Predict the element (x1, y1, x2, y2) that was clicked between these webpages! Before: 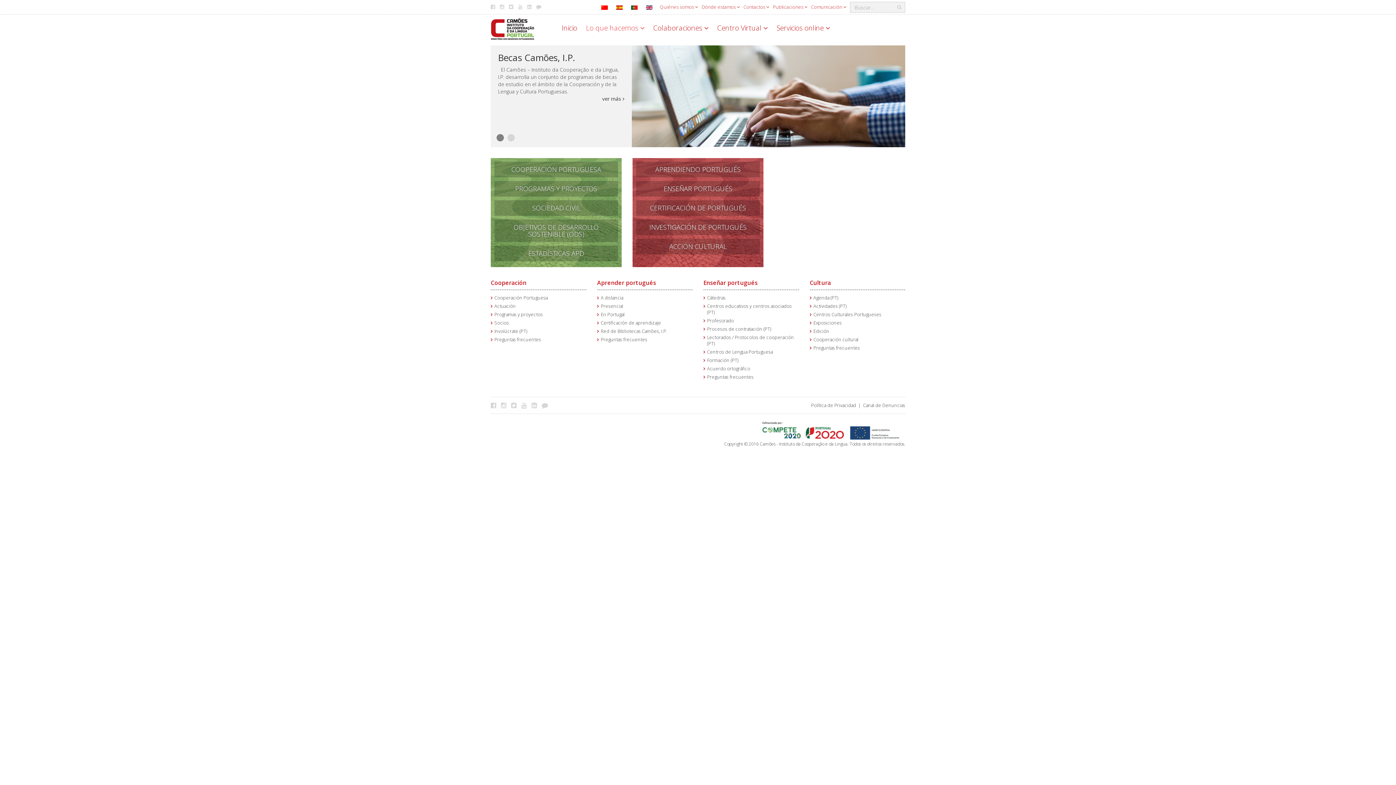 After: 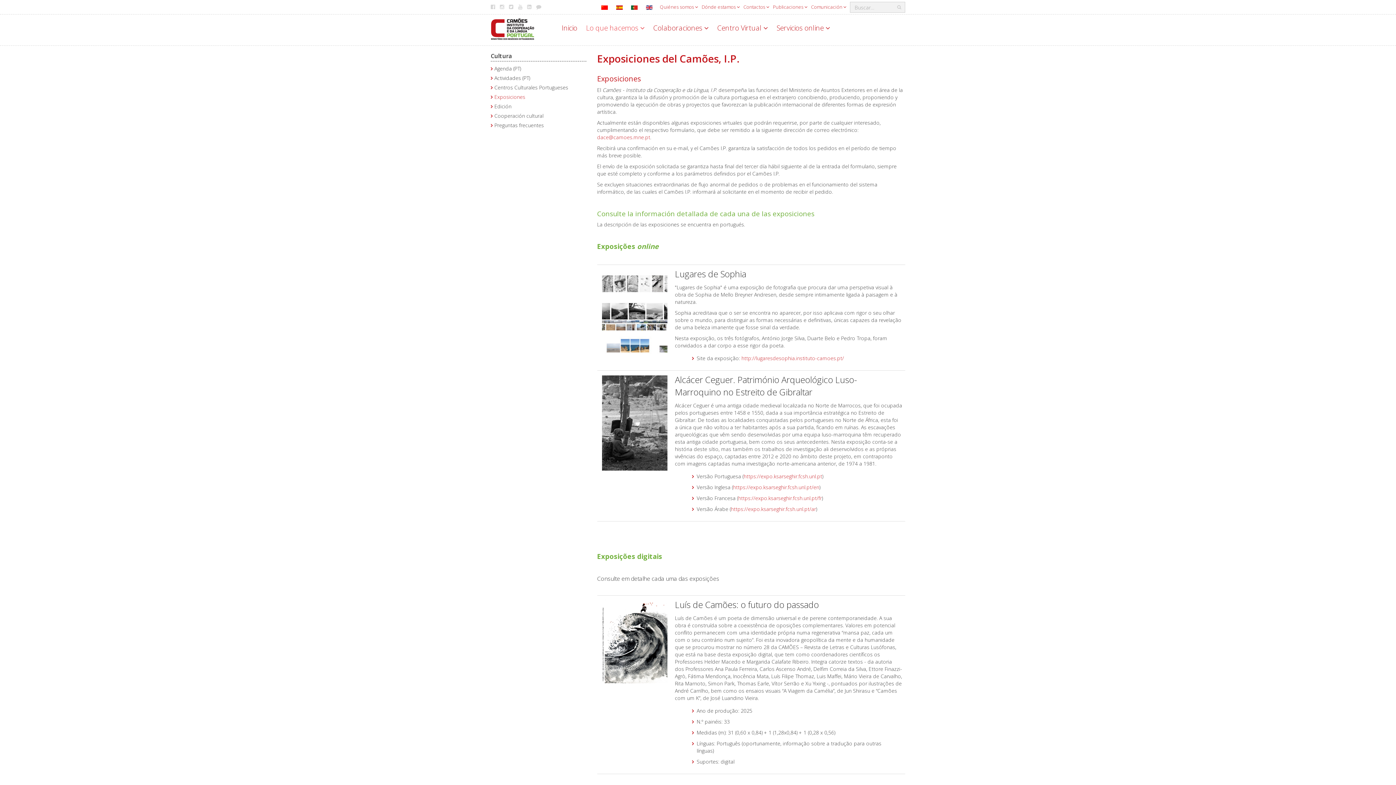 Action: bbox: (813, 319, 842, 326) label: Exposiciones